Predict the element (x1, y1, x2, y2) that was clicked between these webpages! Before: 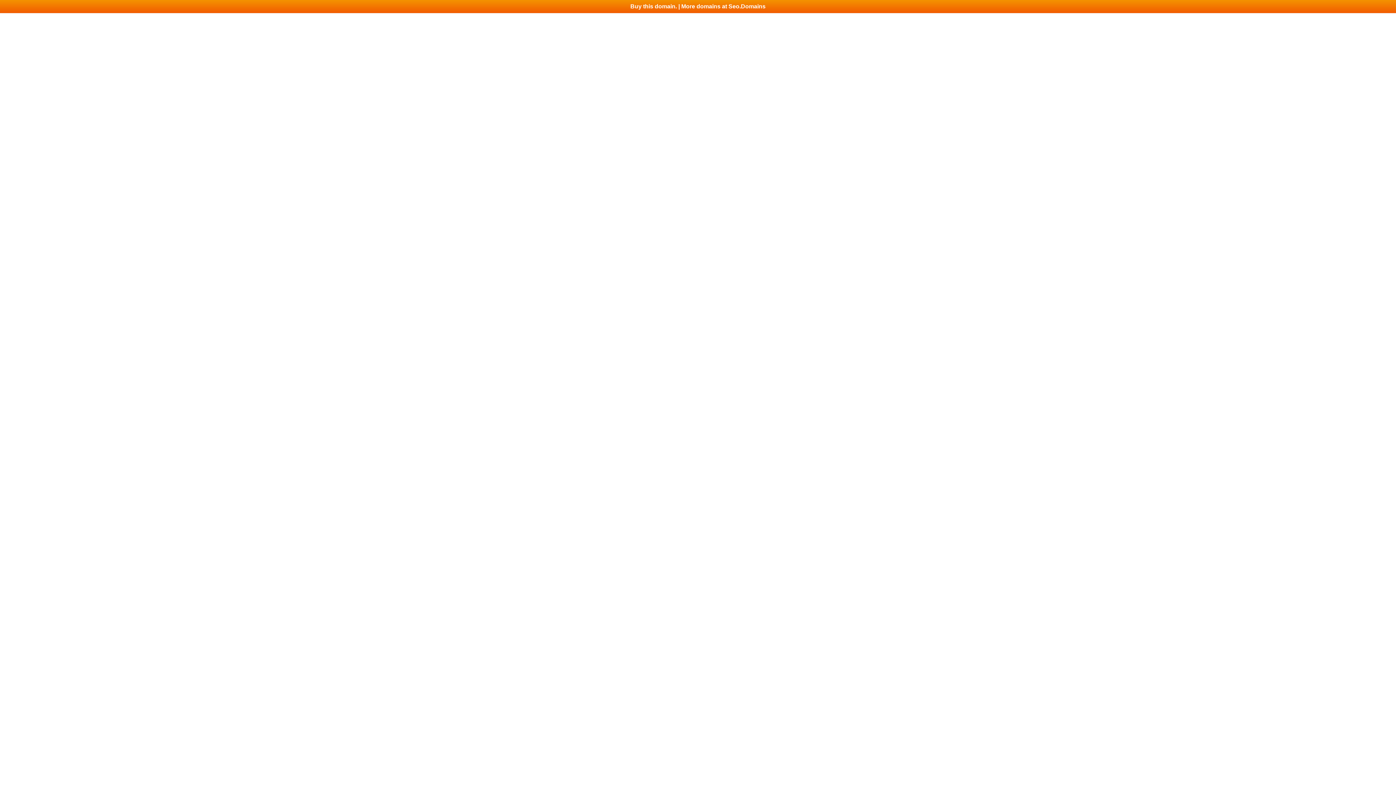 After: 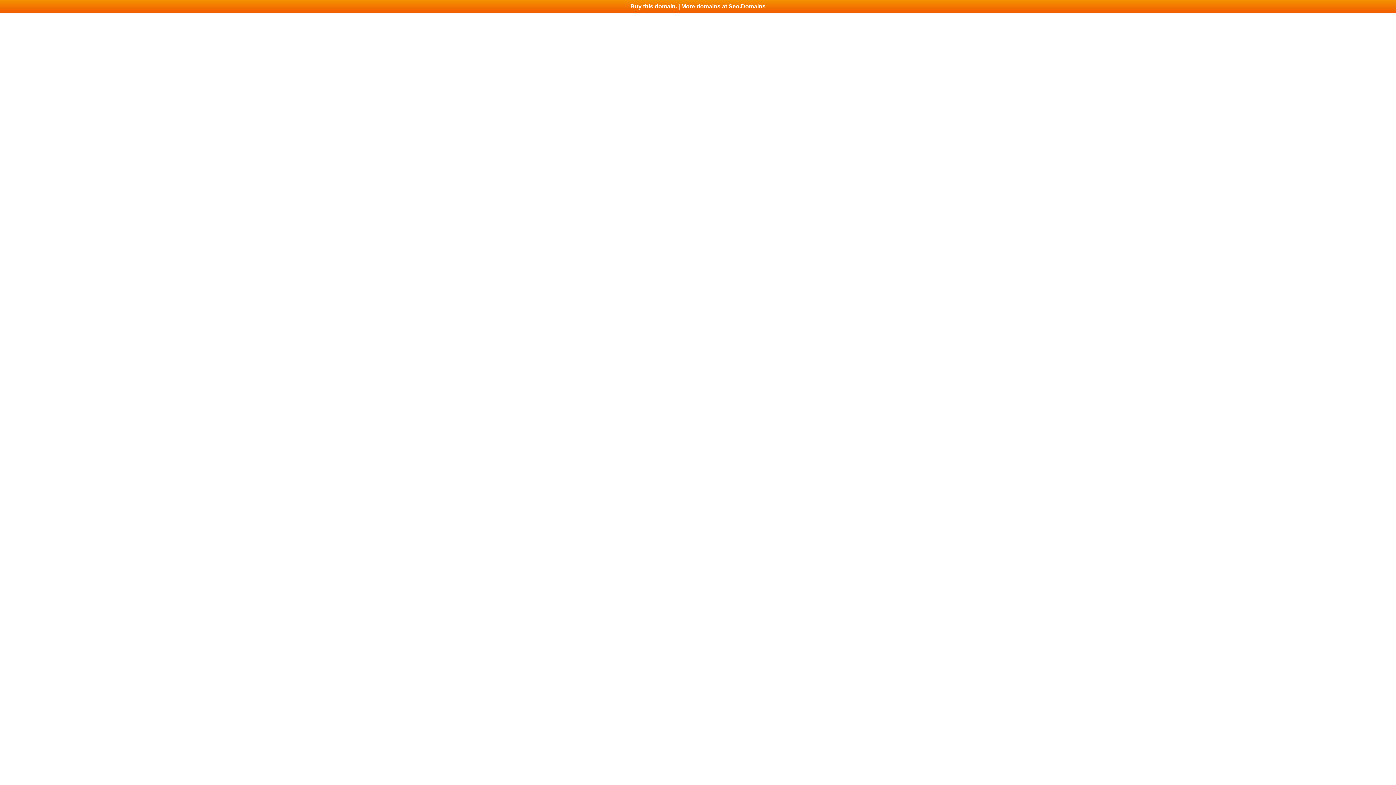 Action: label: Buy this domain. | More domains at Seo.Domains bbox: (0, 0, 1396, 13)